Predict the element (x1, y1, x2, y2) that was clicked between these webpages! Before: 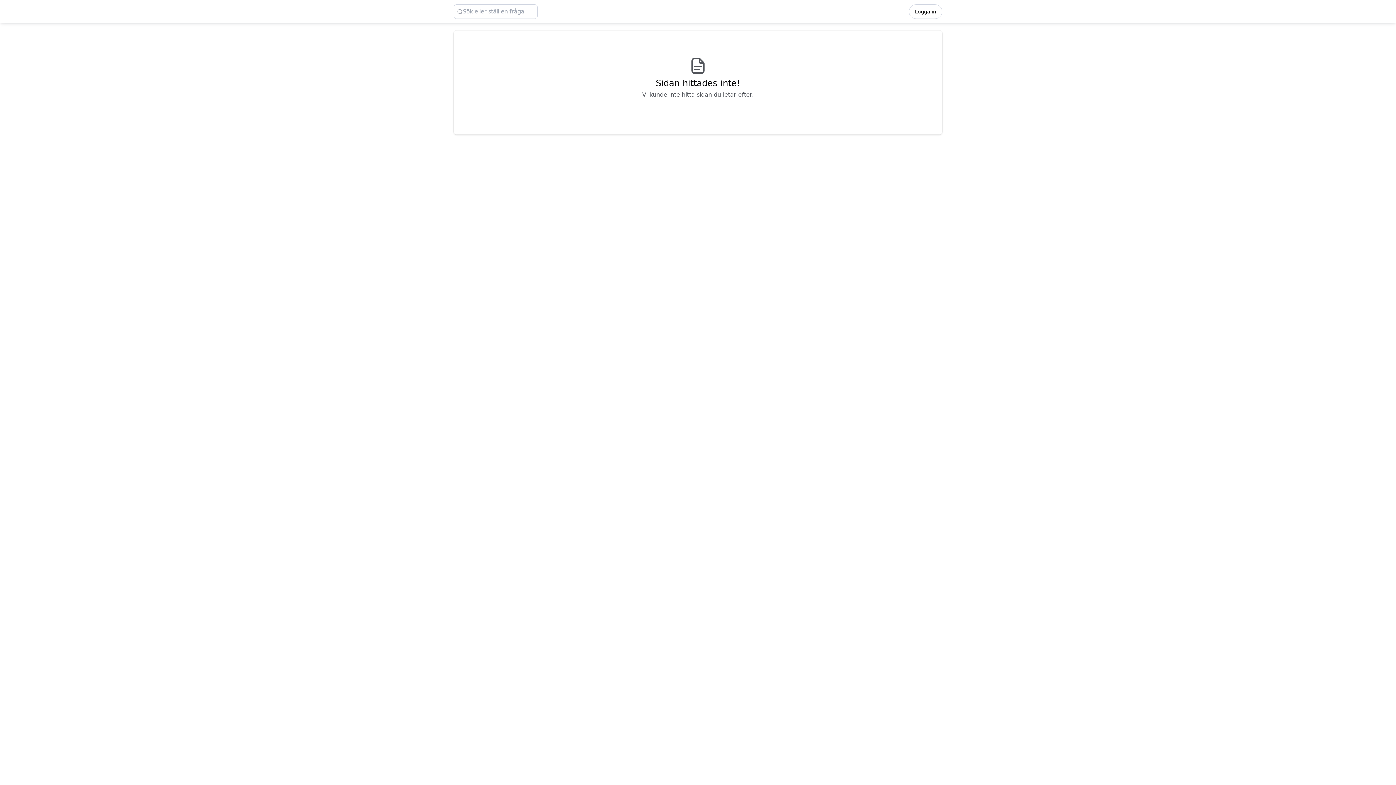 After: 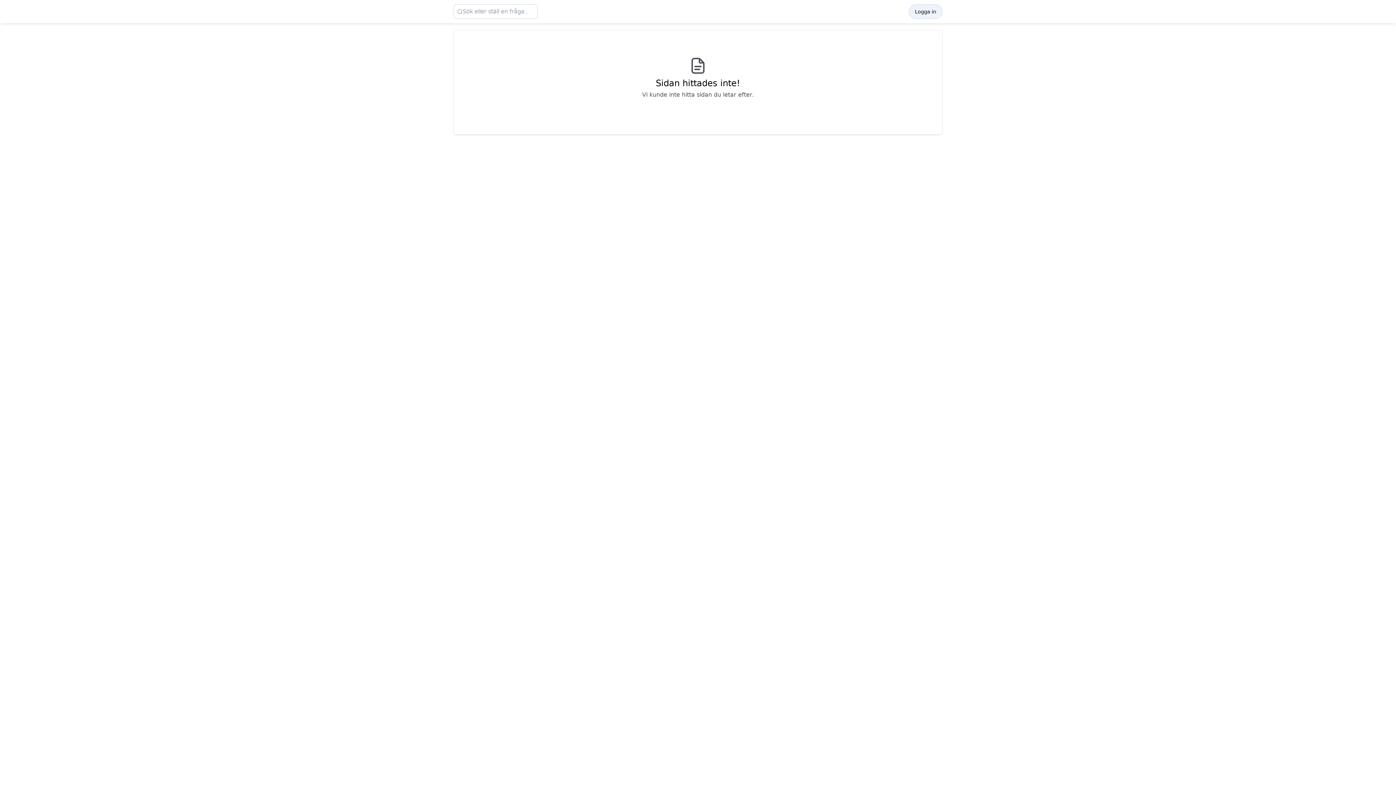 Action: bbox: (909, 4, 942, 18) label: Logga in